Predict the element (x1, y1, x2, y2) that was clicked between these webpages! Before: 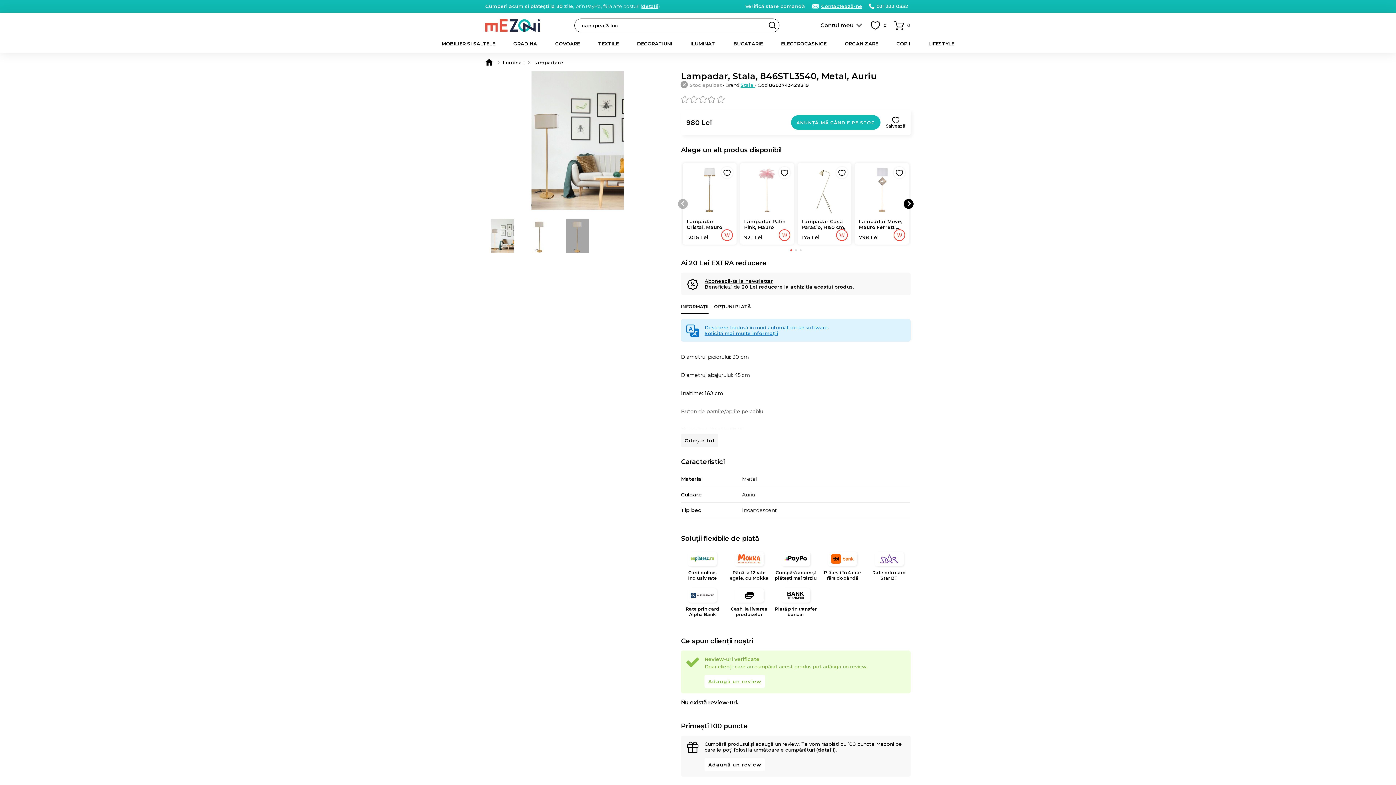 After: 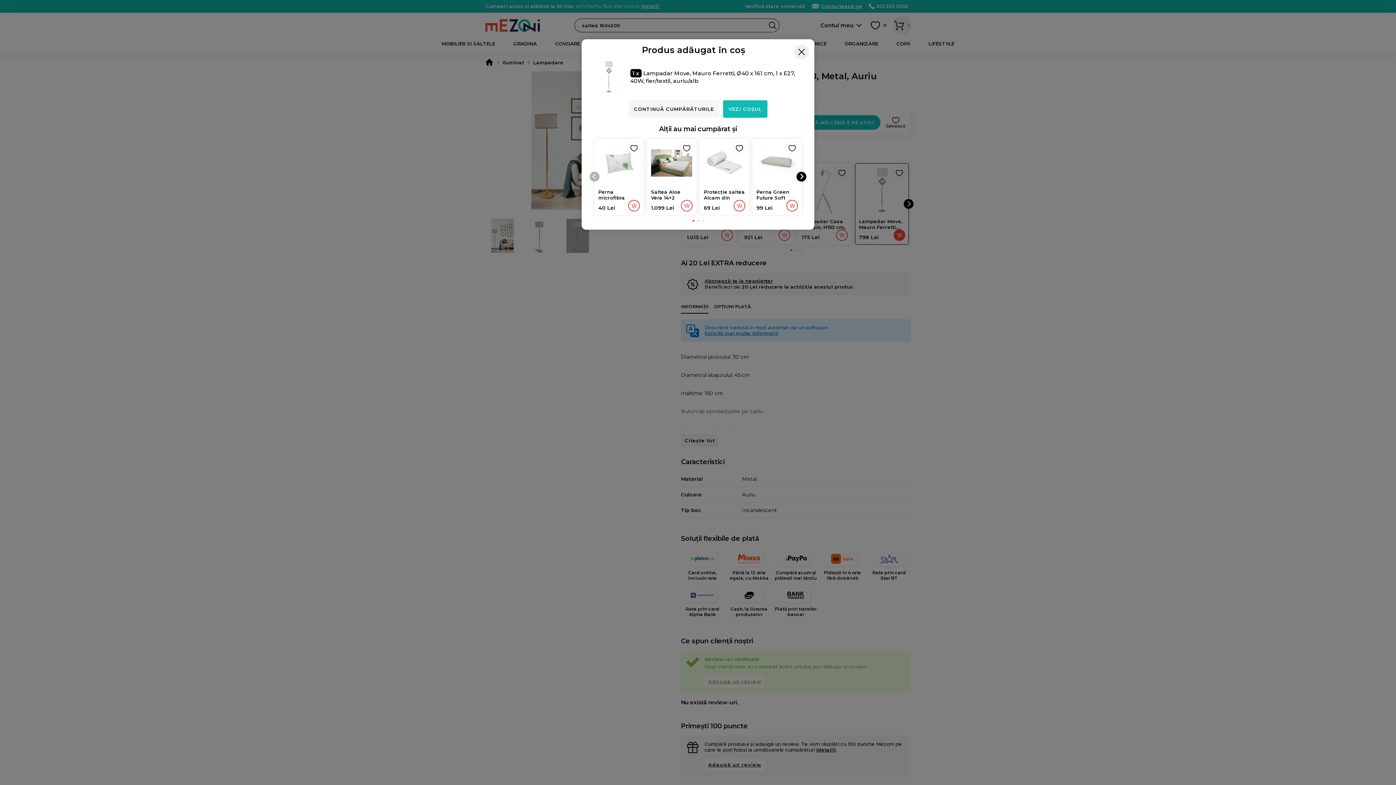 Action: label: Adaugă în coș bbox: (893, 229, 905, 241)